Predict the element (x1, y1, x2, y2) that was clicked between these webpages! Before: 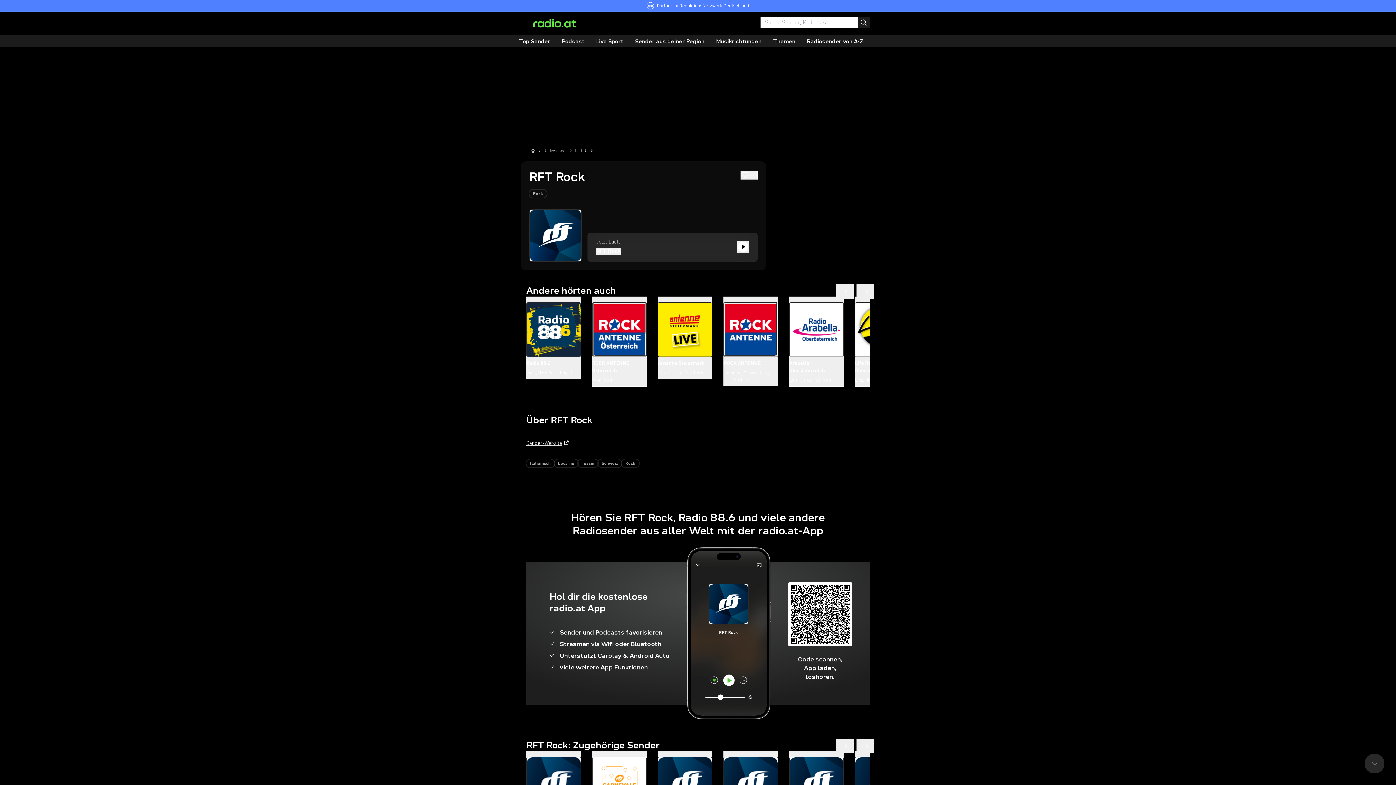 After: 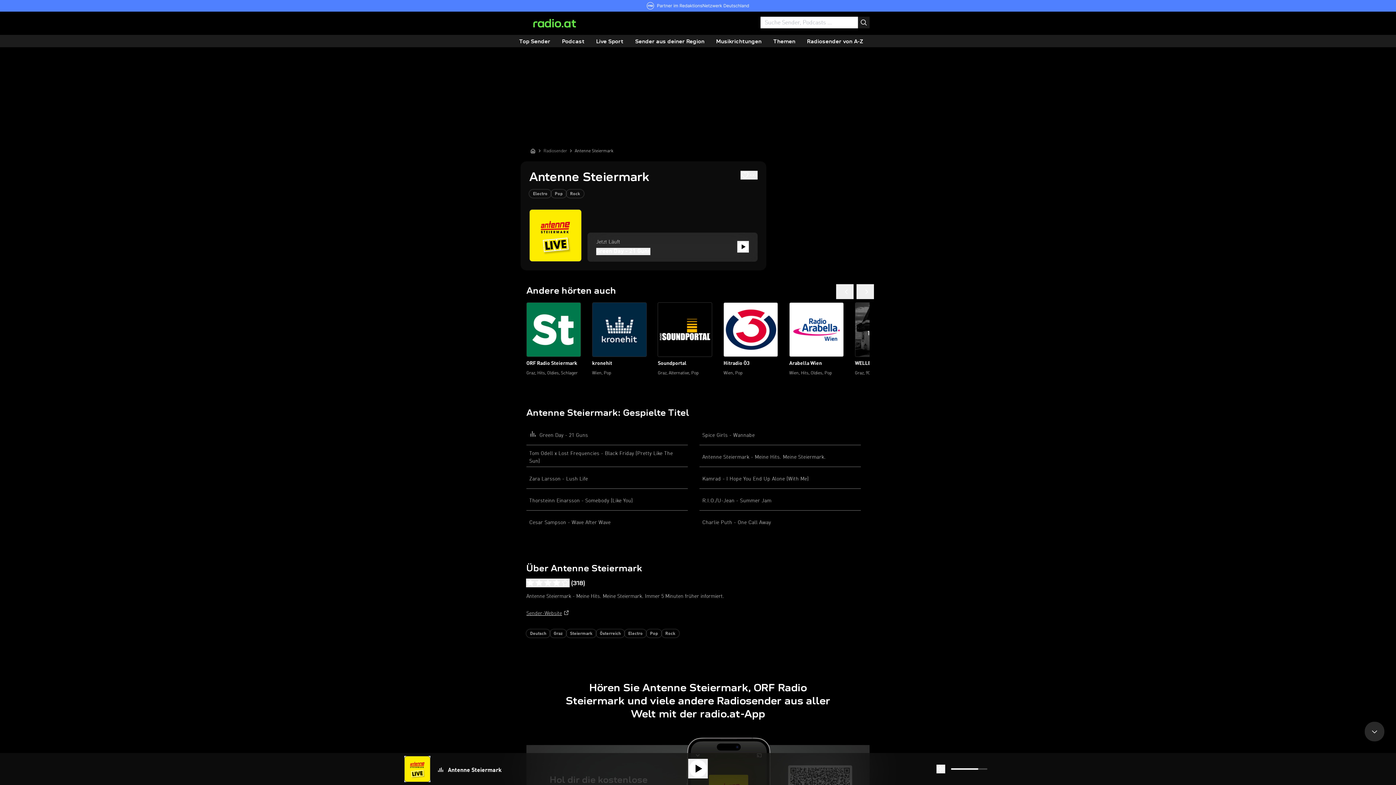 Action: bbox: (657, 296, 712, 379) label: Antenne Steiermark
Graz, Electro, Pop, Rock